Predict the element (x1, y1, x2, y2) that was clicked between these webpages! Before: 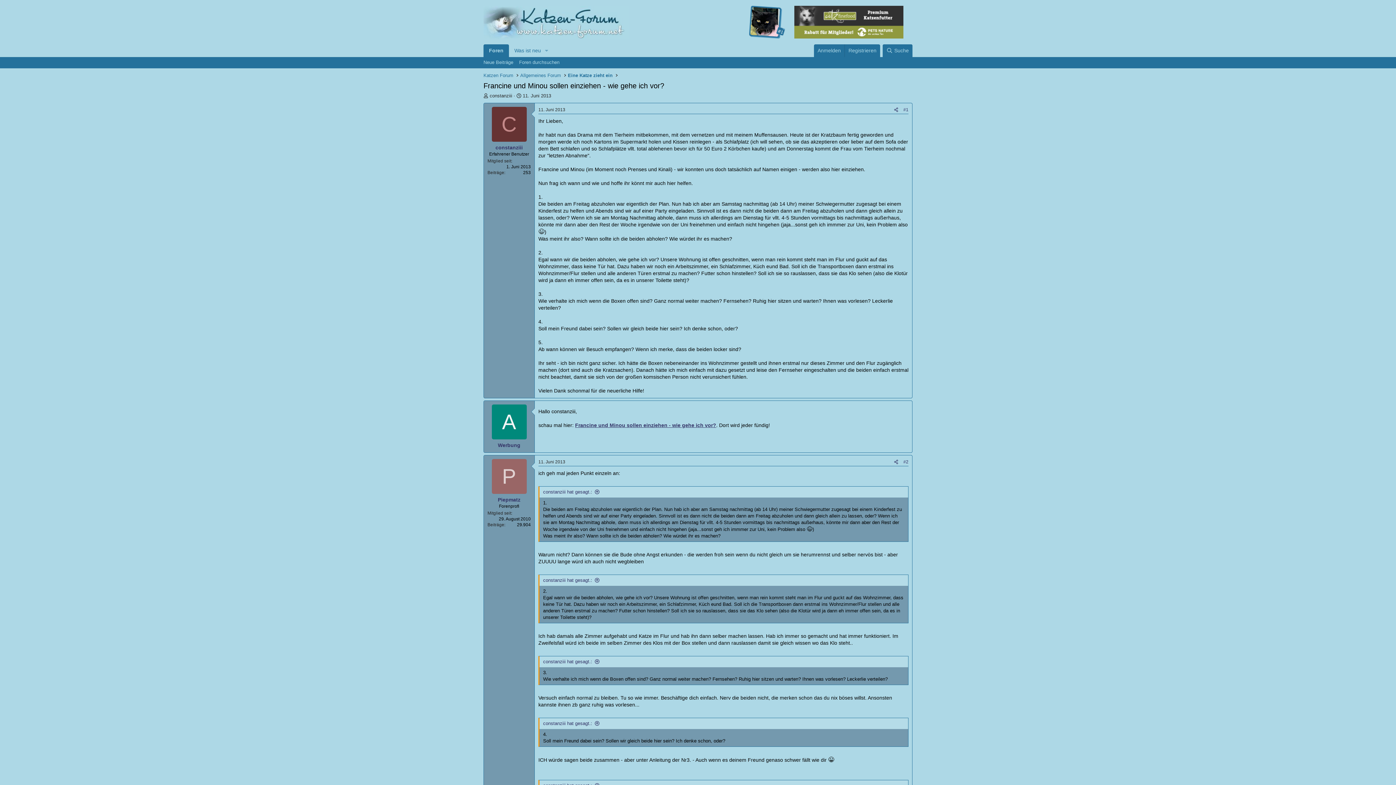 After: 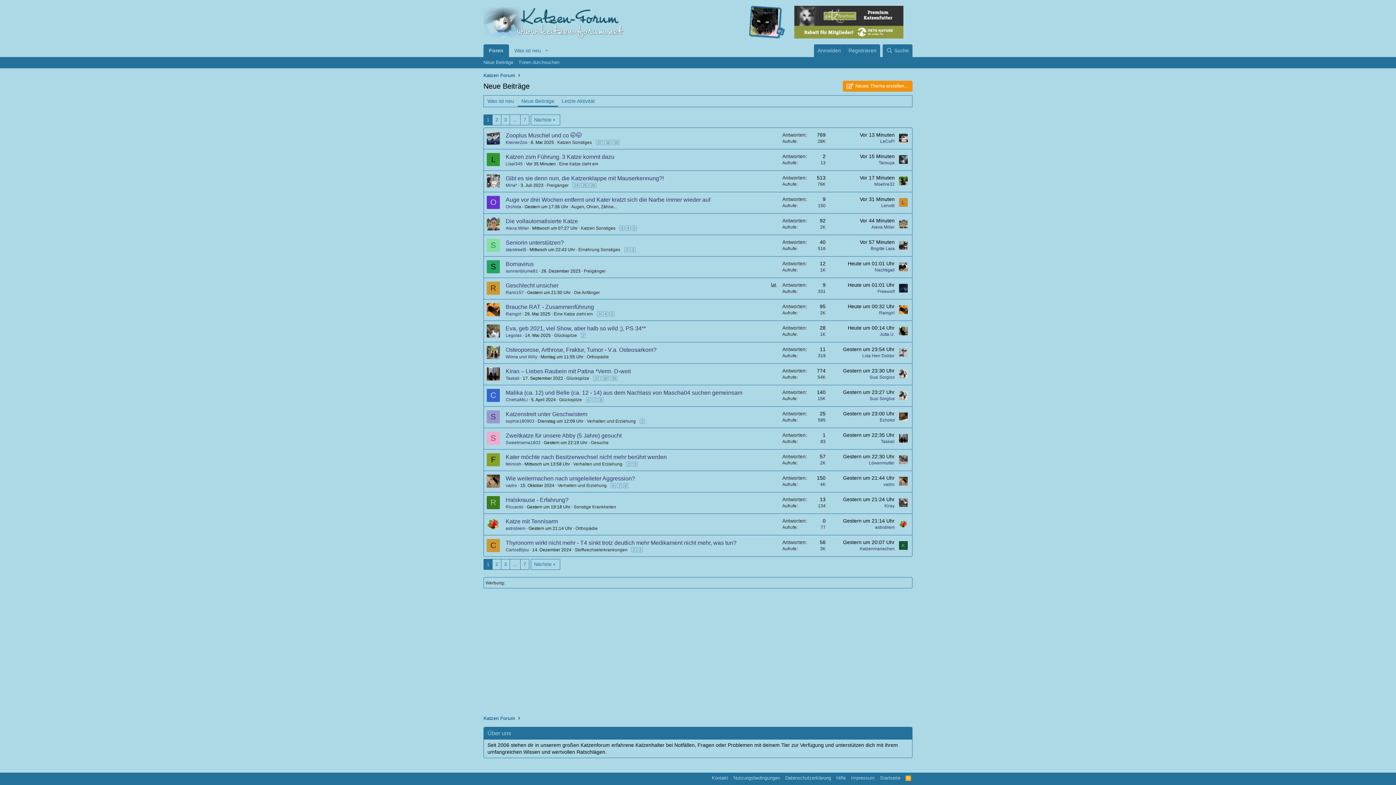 Action: bbox: (480, 57, 516, 68) label: Neue Beiträge